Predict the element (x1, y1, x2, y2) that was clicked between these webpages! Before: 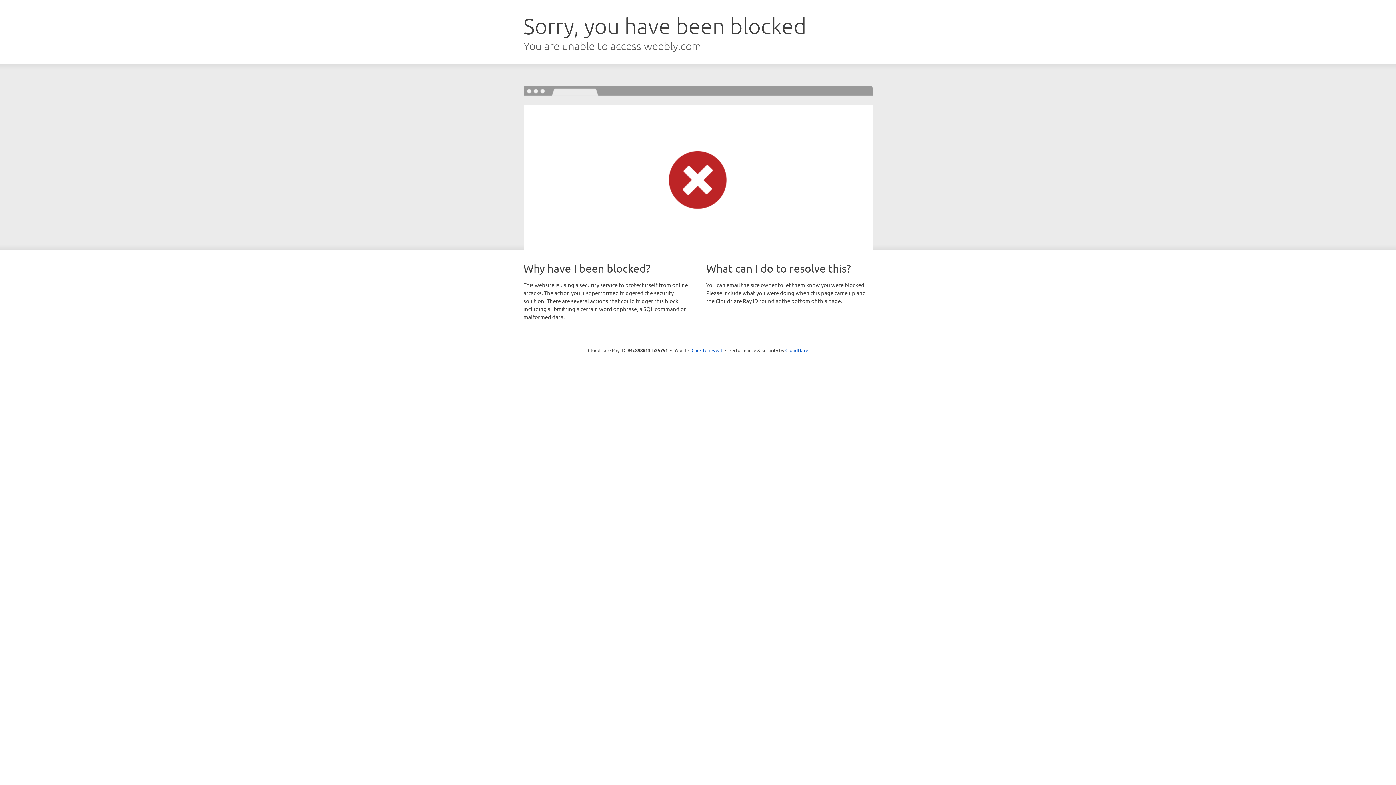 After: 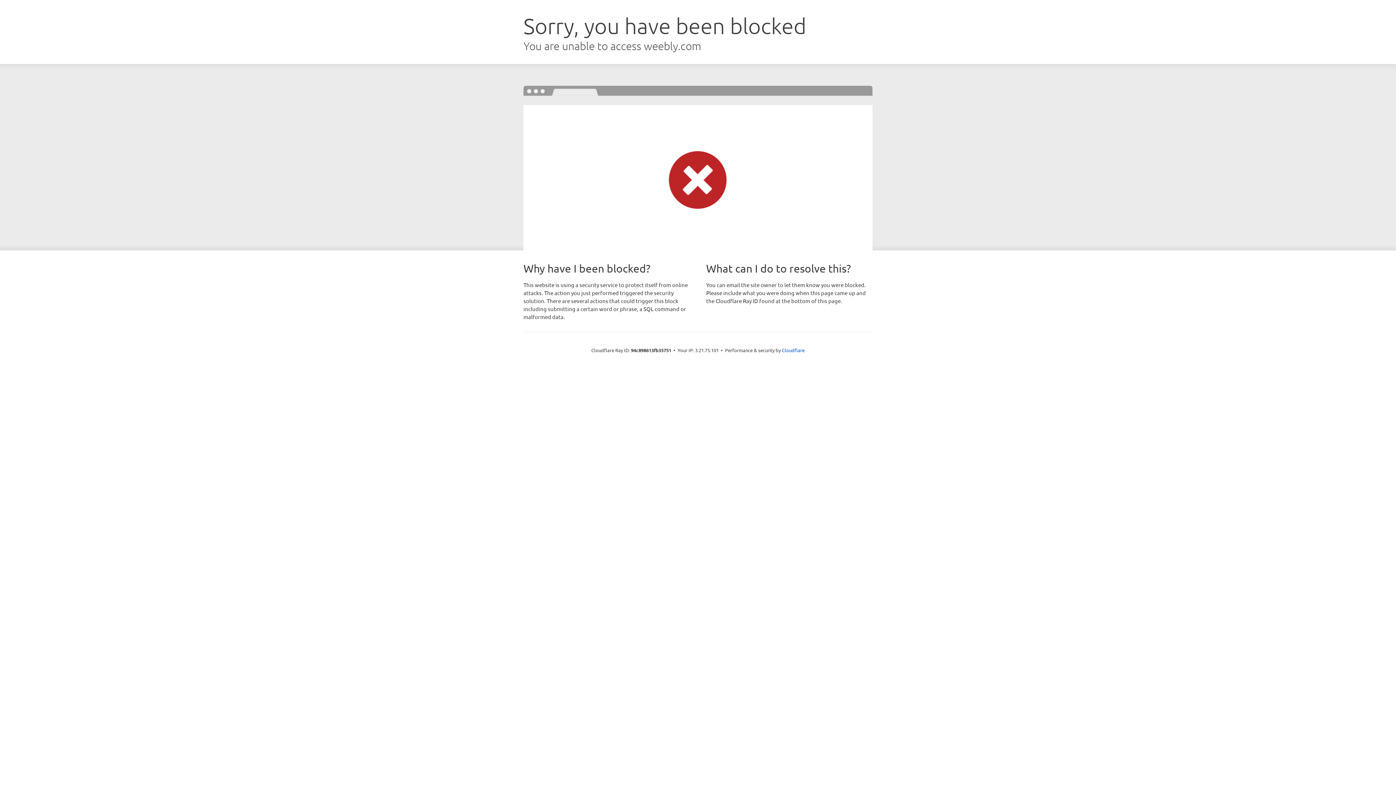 Action: bbox: (691, 346, 722, 353) label: Click to reveal